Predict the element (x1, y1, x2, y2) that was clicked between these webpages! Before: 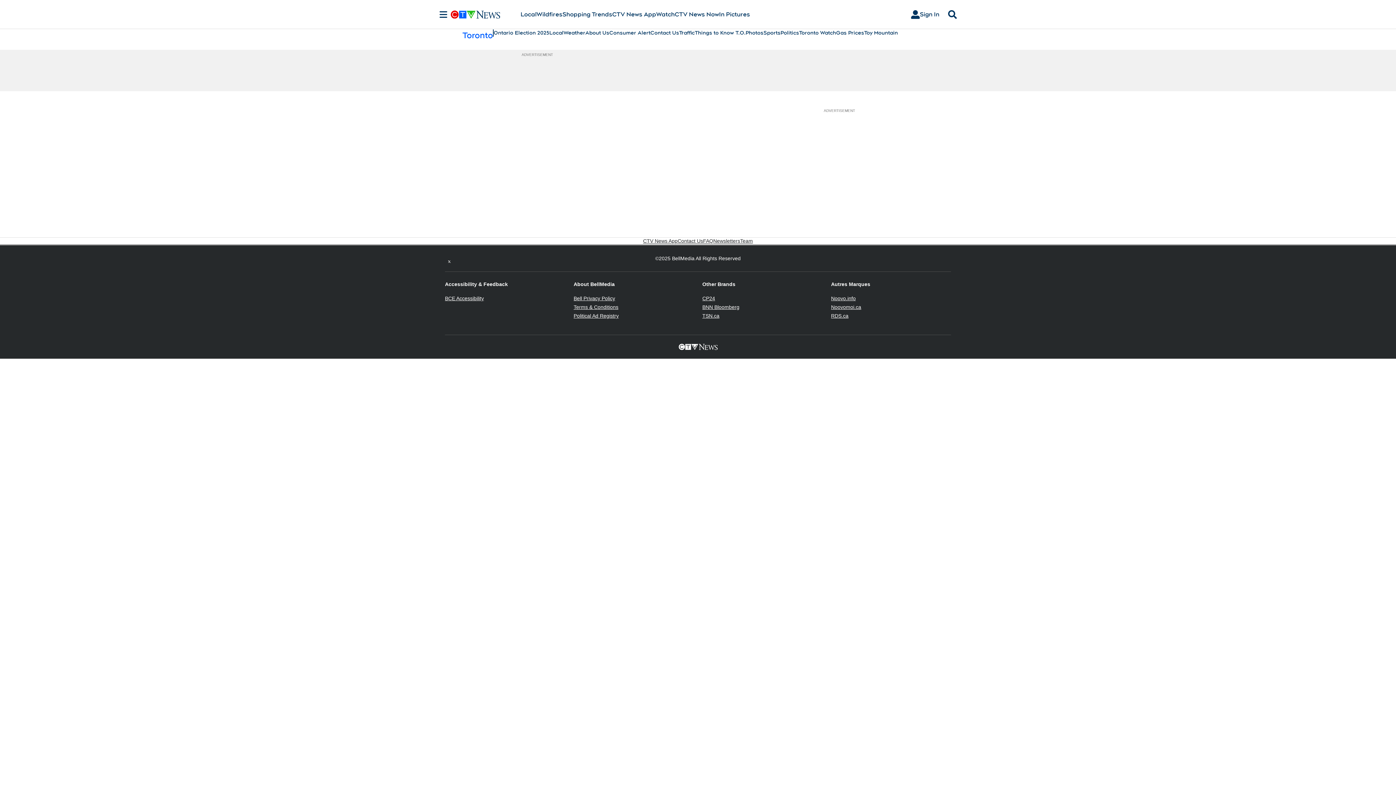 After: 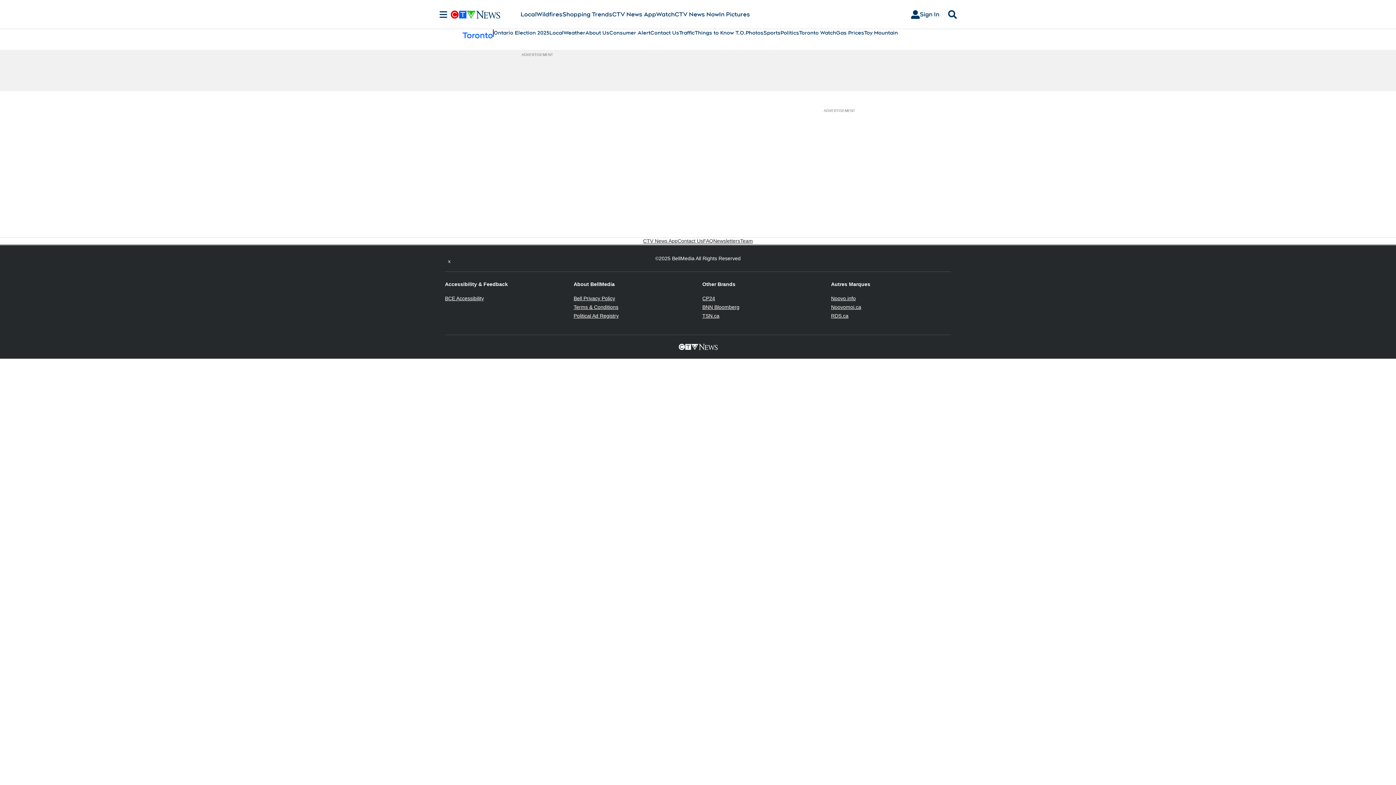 Action: bbox: (702, 313, 719, 318) label: TSN.ca
Opens in new window